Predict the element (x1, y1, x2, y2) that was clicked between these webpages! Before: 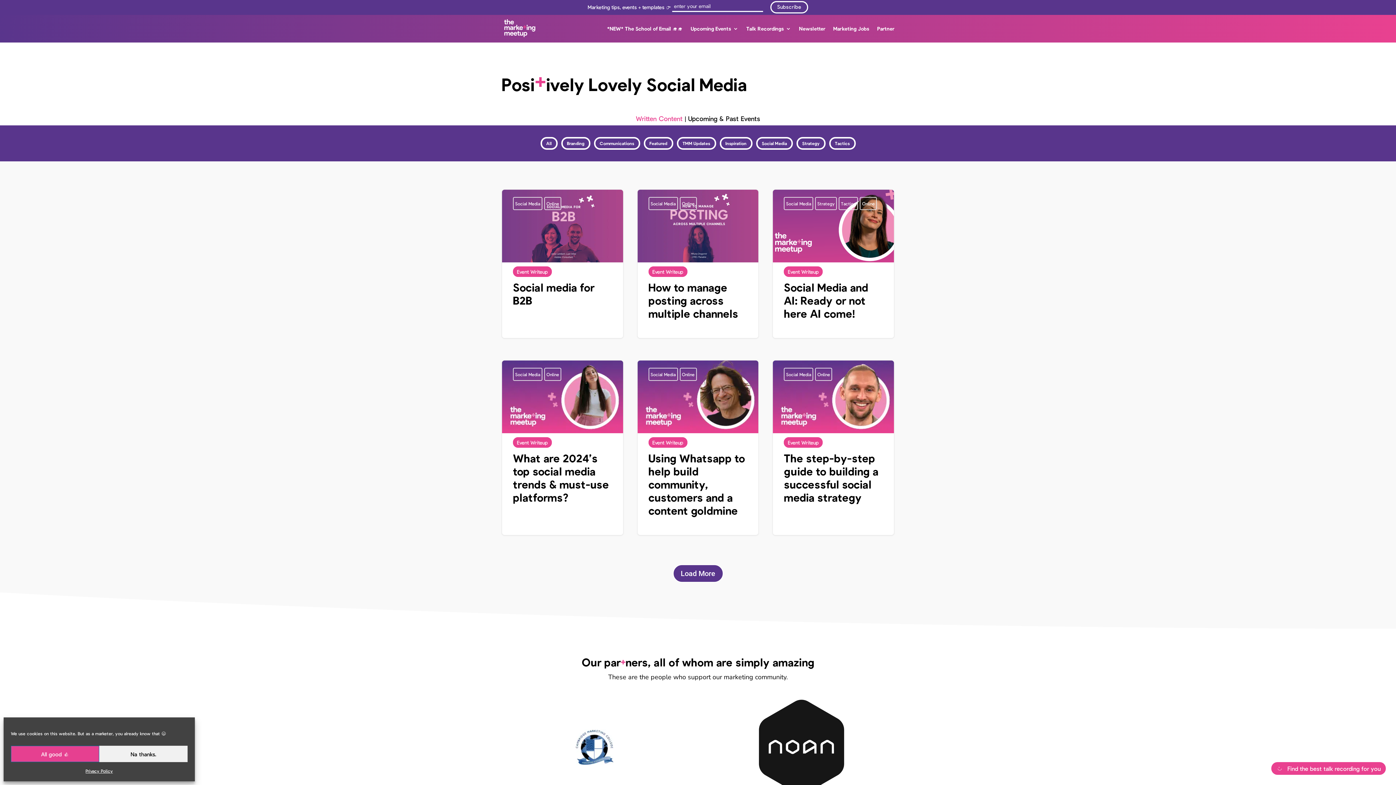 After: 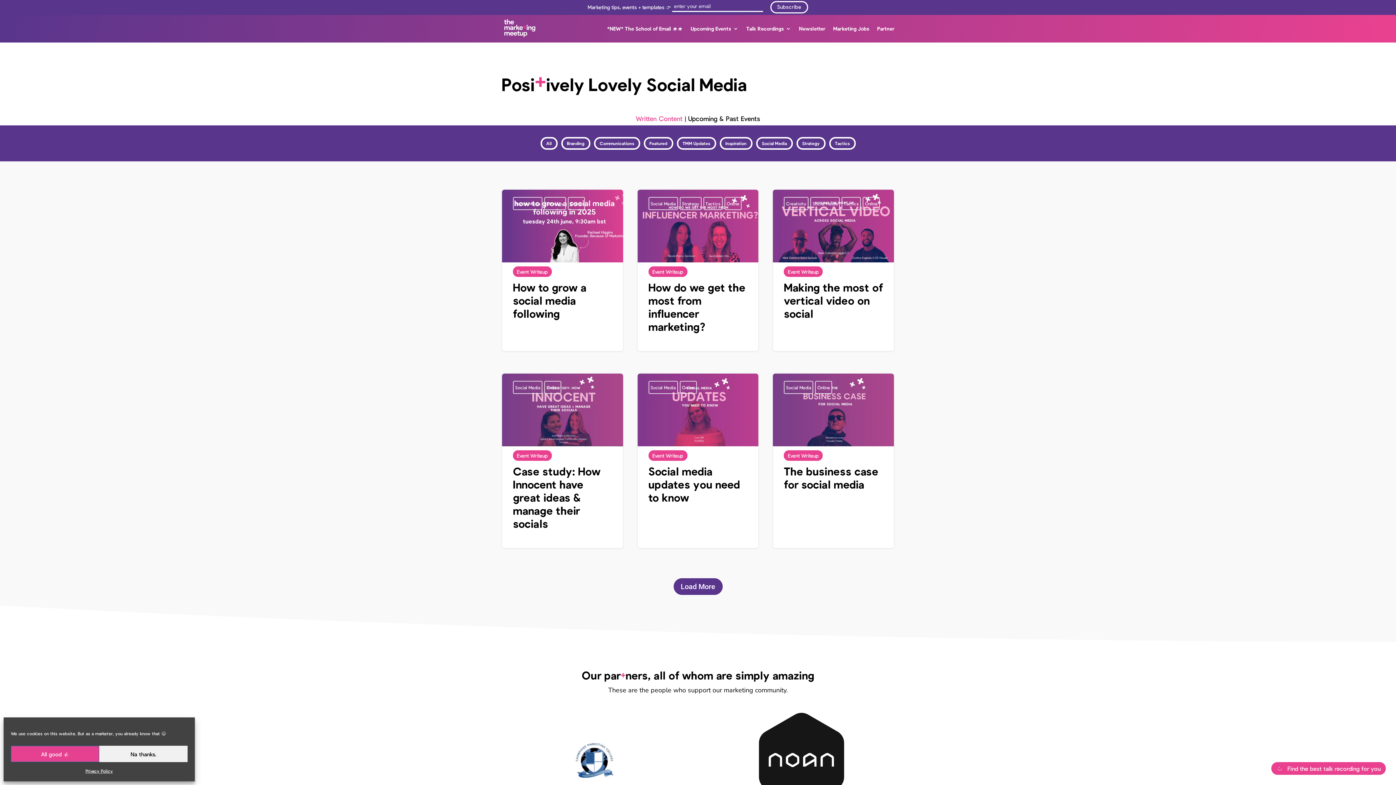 Action: bbox: (513, 367, 542, 381) label: Social Media